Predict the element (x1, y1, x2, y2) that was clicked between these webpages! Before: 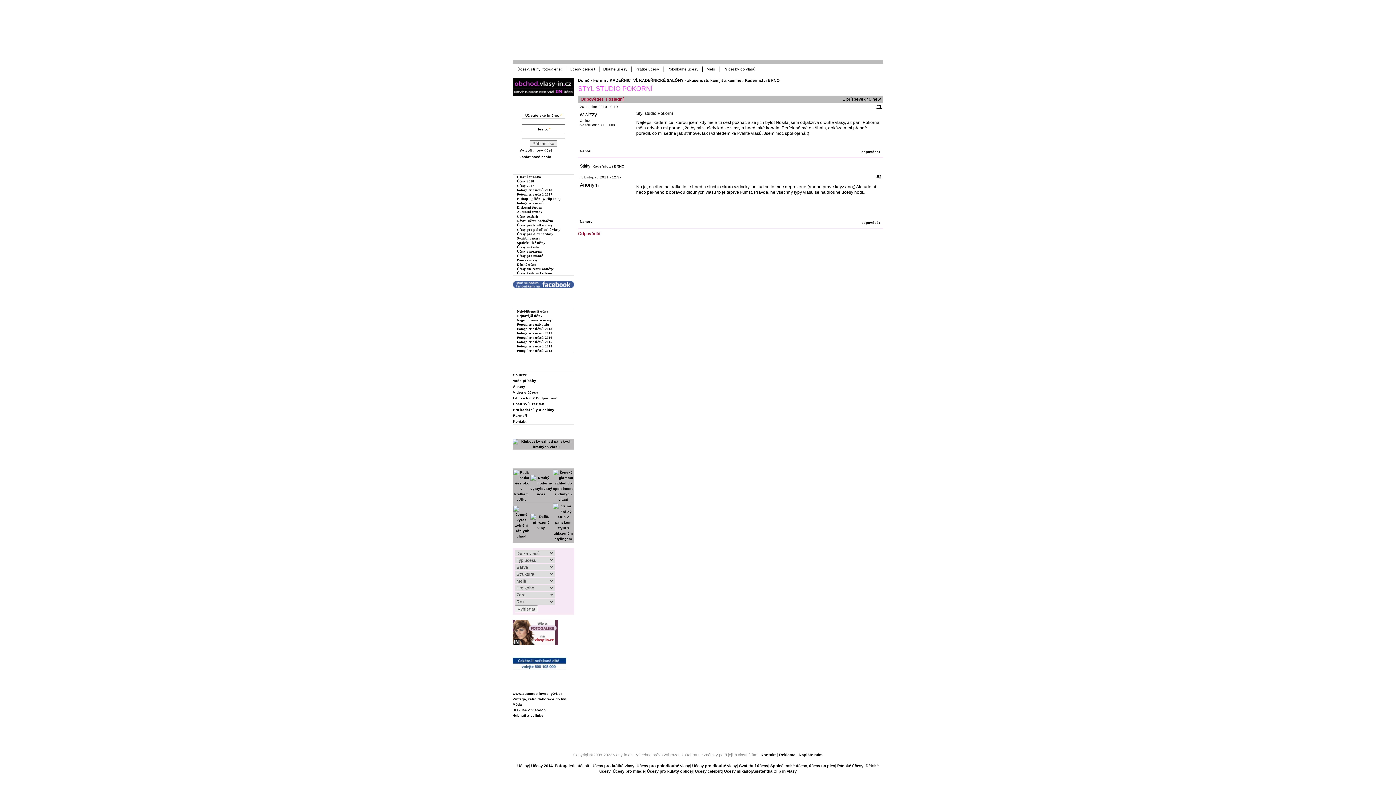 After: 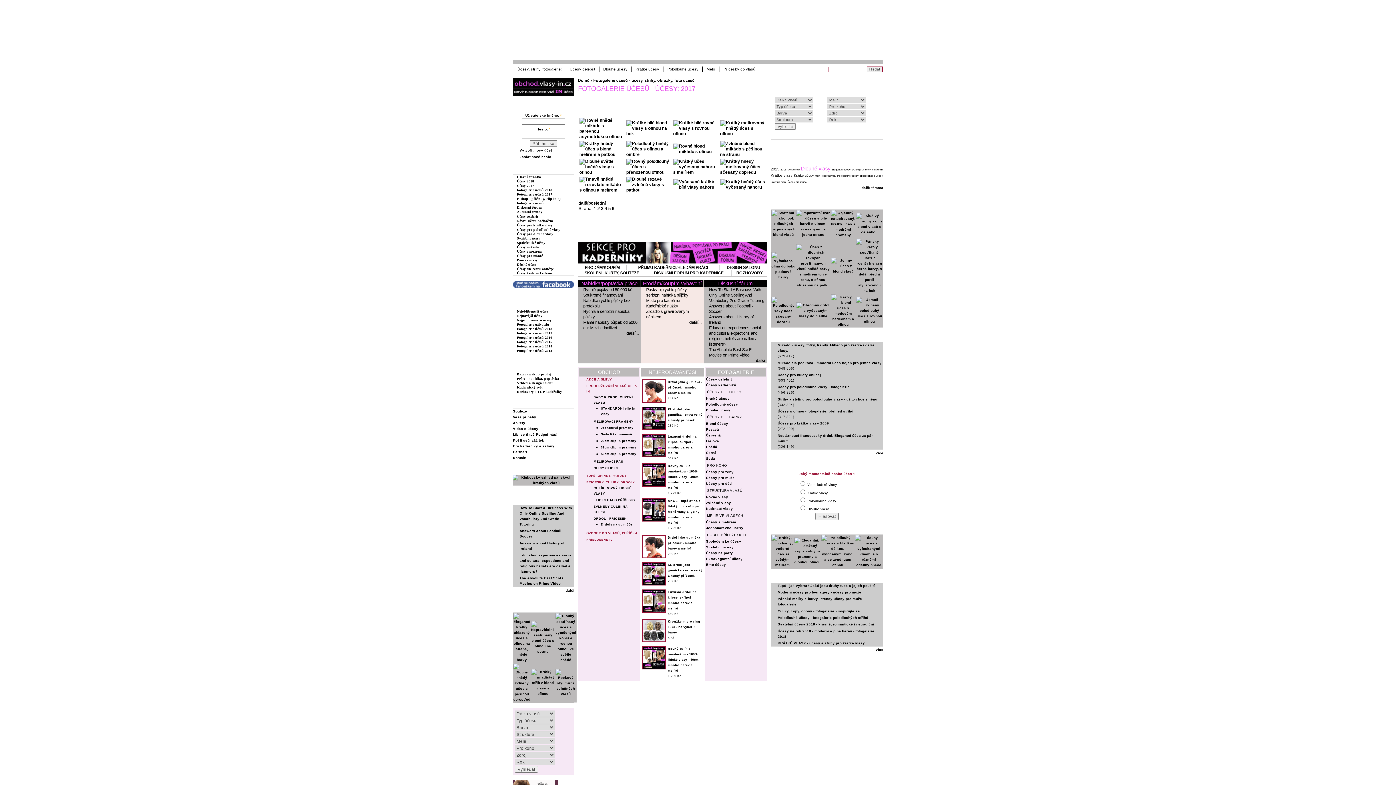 Action: bbox: (517, 331, 552, 335) label: Fotogalerie účesů 2017